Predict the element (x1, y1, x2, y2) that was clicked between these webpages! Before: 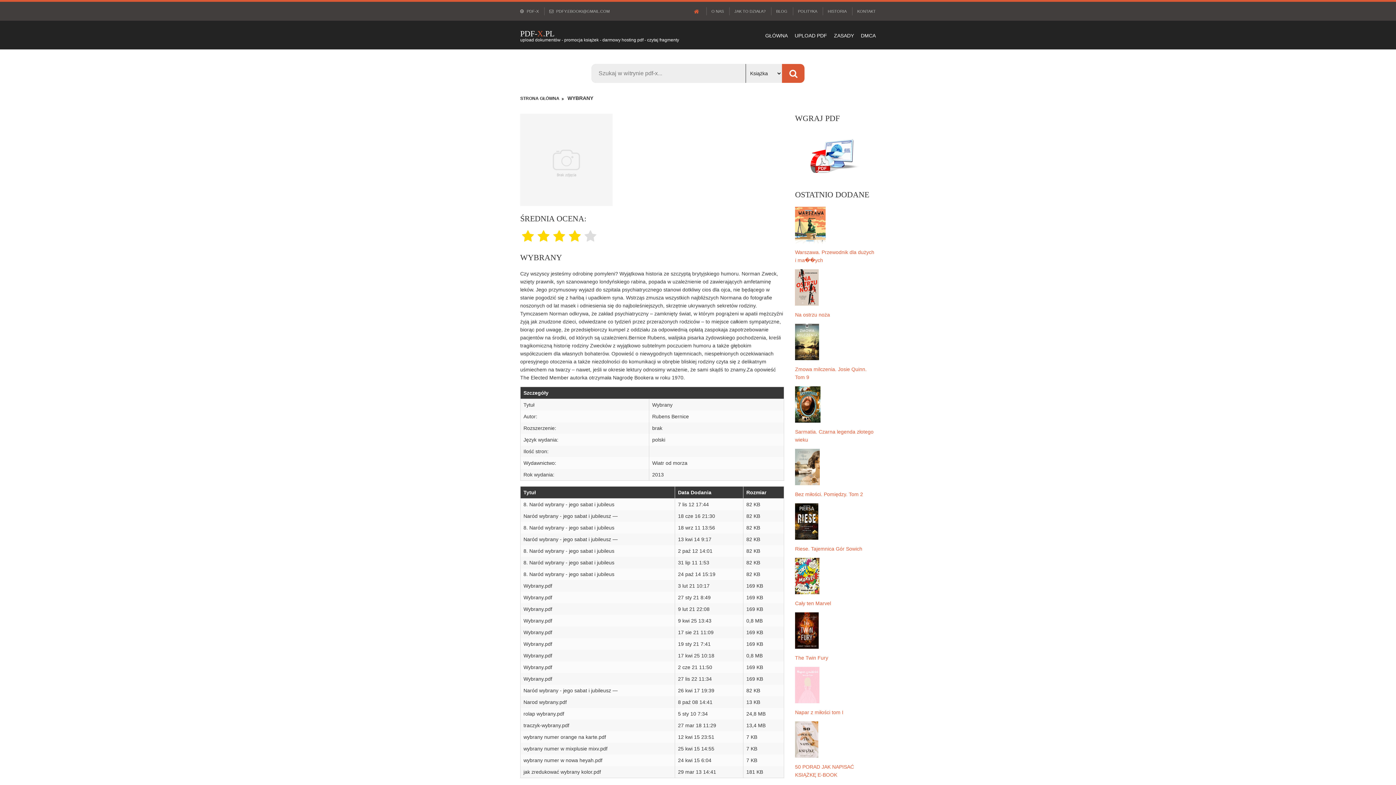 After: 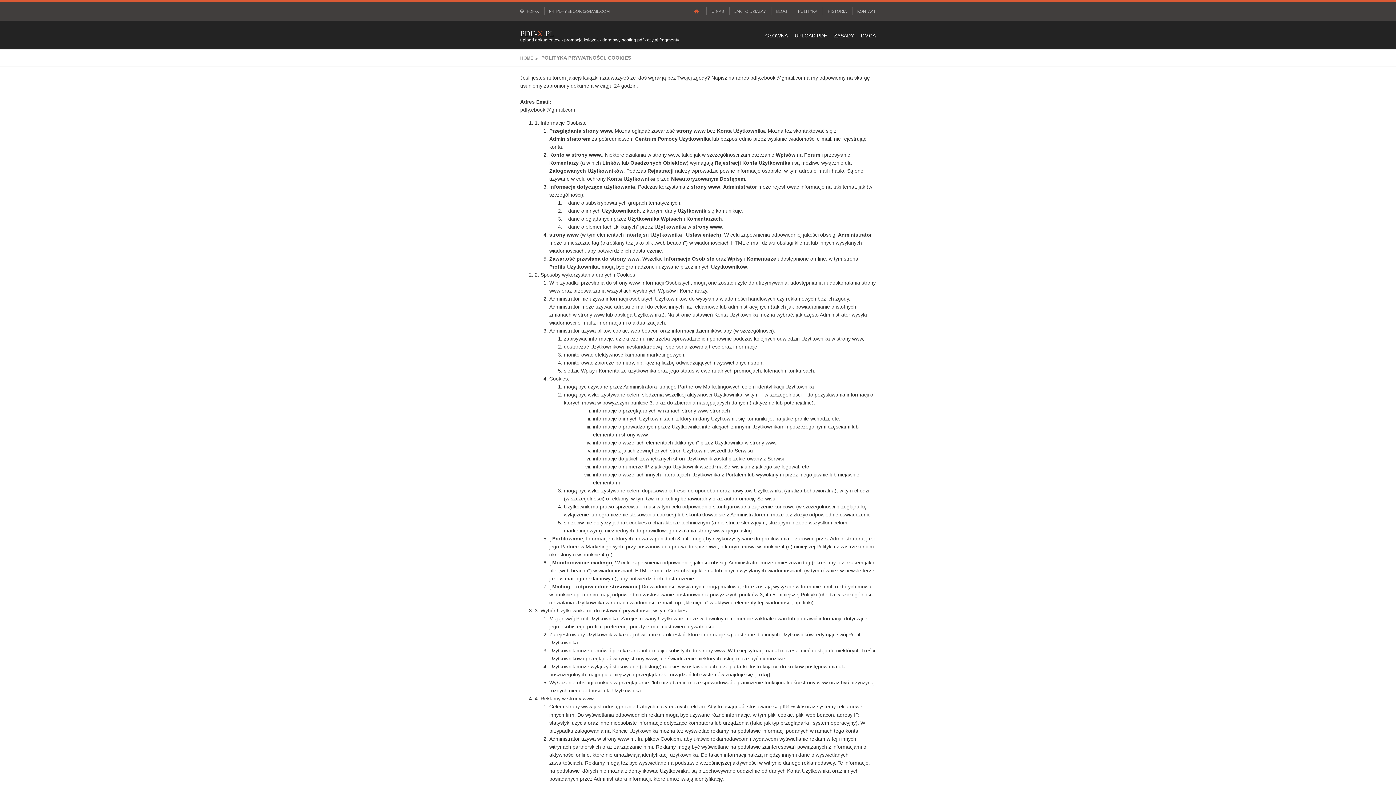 Action: label: DMCA bbox: (861, 21, 876, 49)